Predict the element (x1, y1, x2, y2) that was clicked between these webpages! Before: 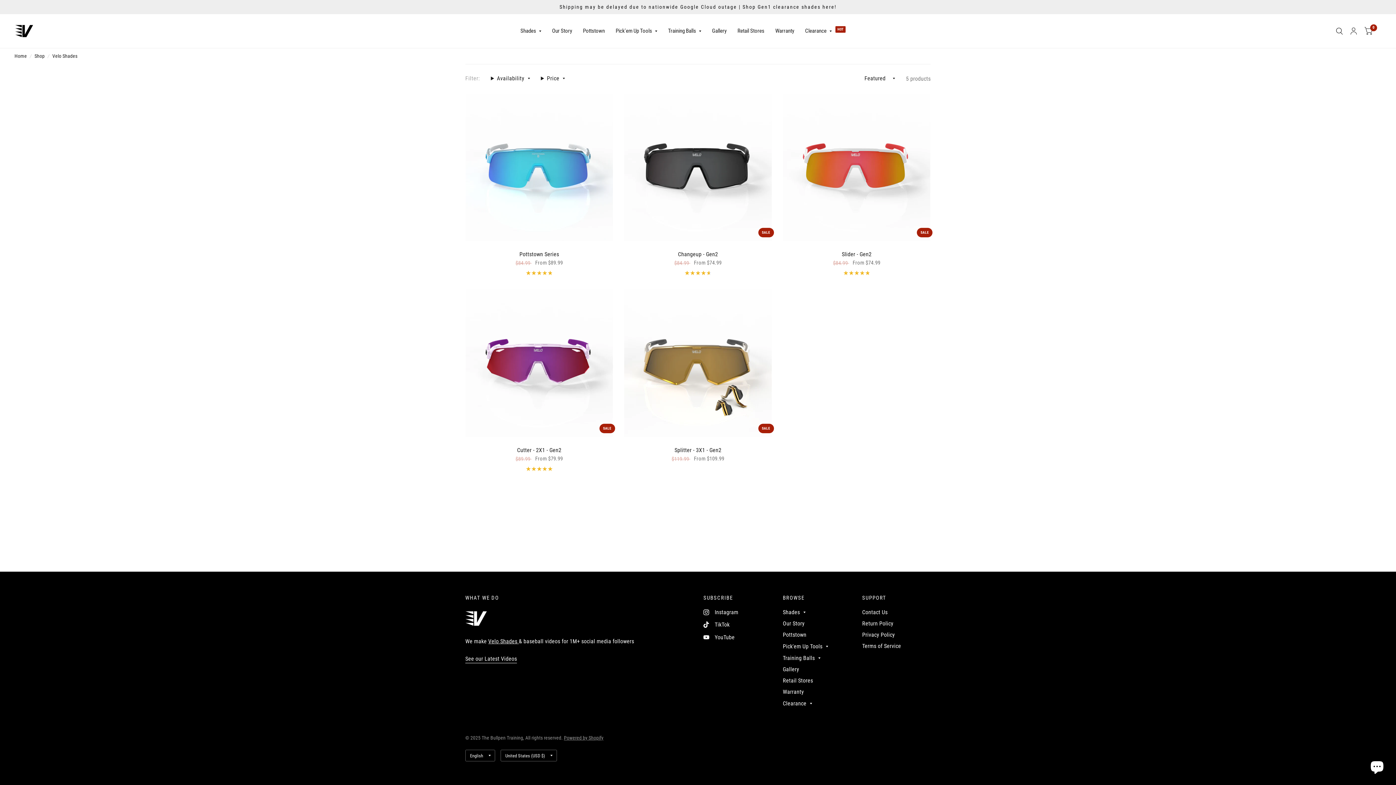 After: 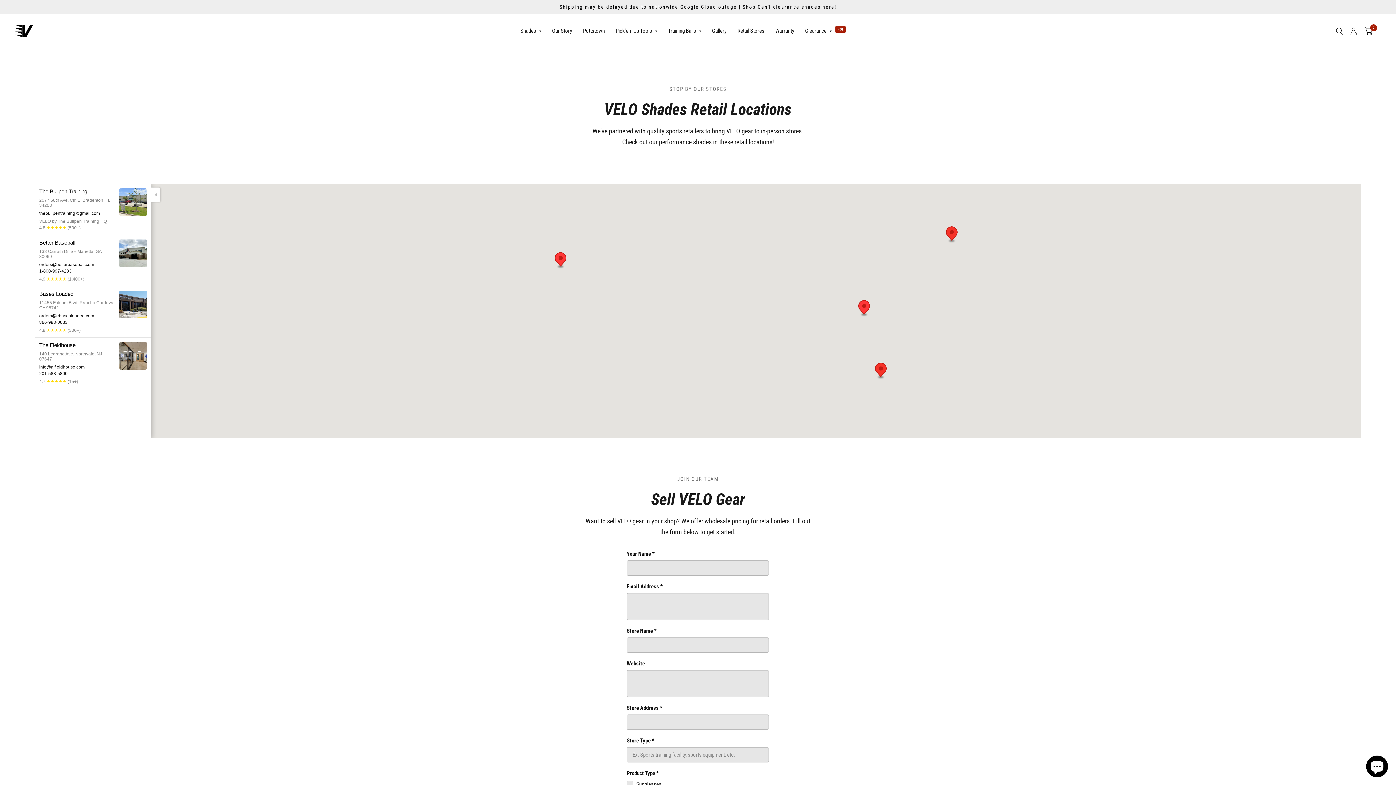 Action: label: Retail Stores bbox: (783, 677, 813, 684)